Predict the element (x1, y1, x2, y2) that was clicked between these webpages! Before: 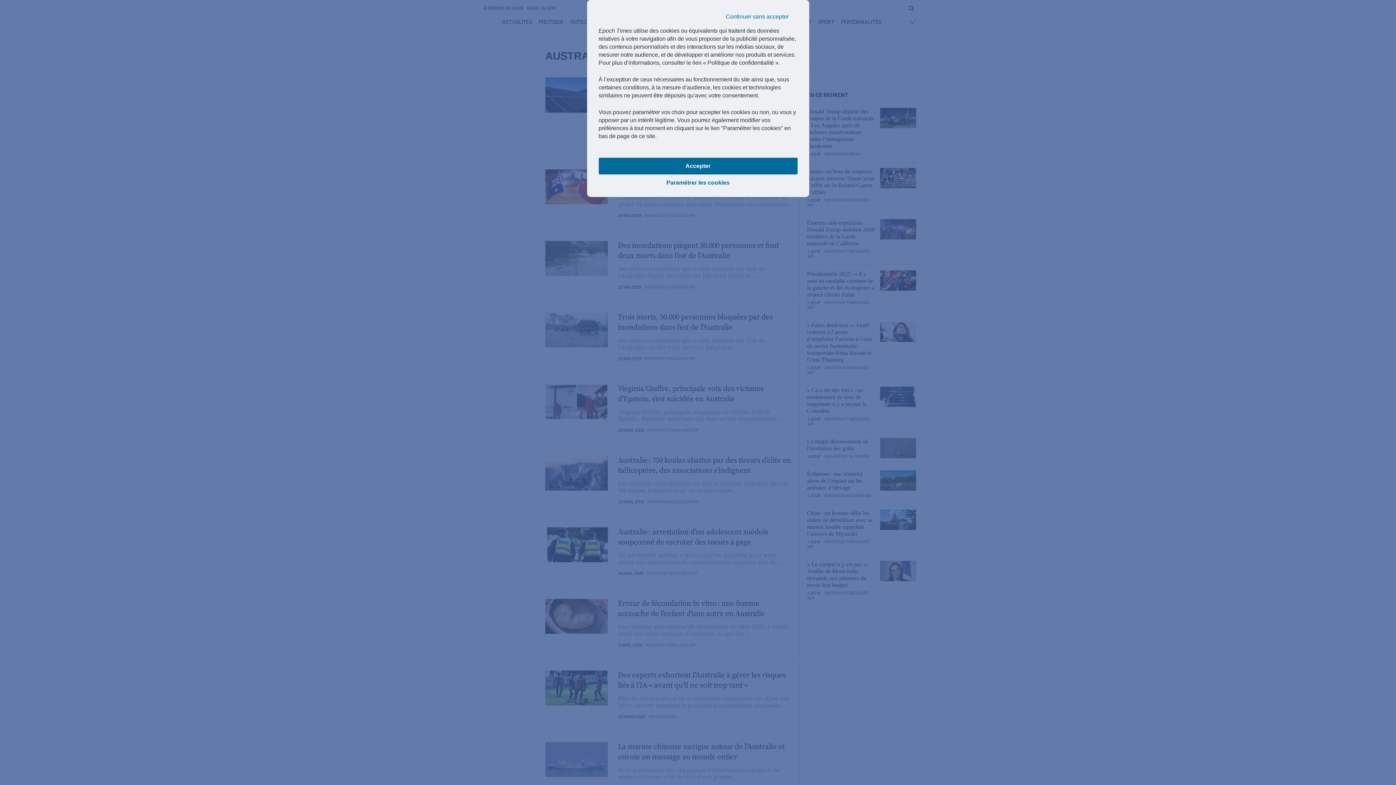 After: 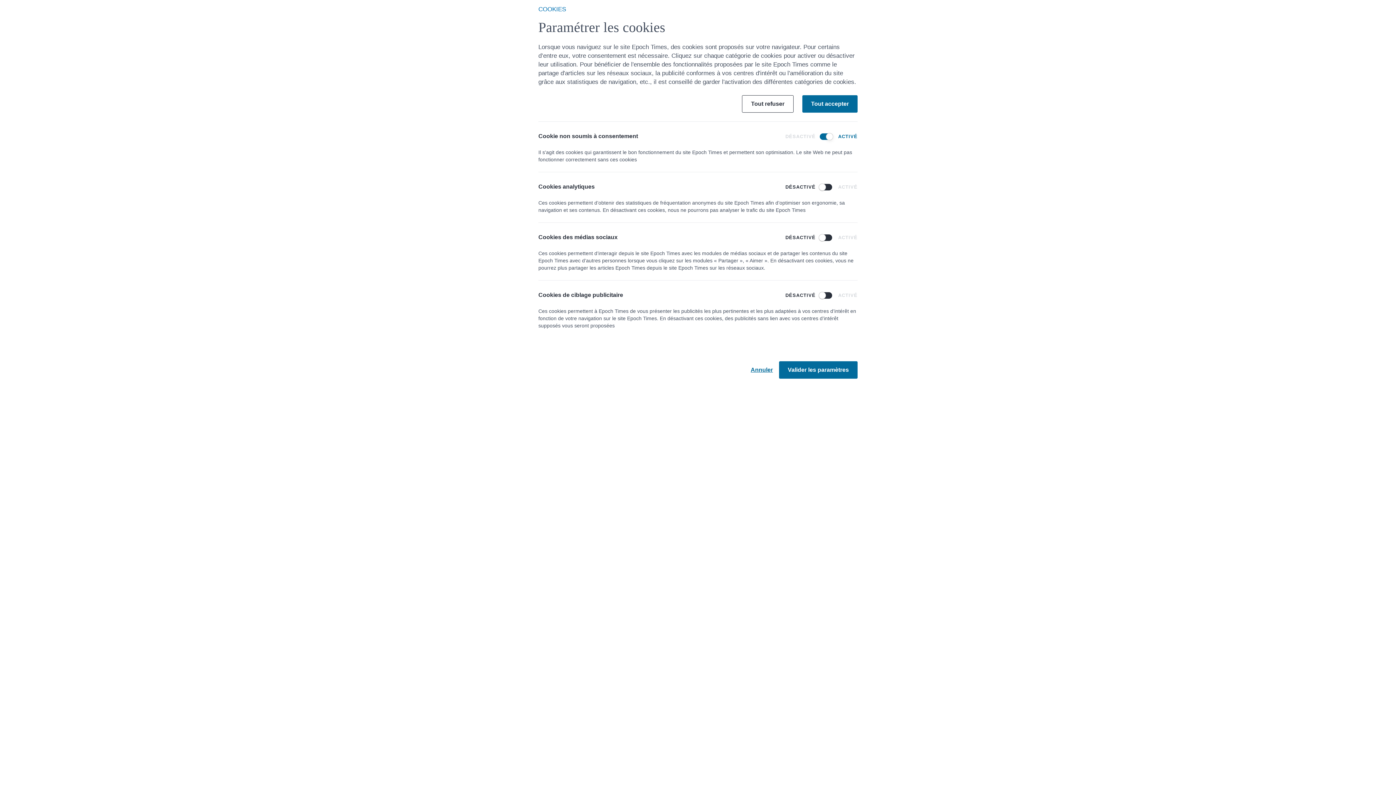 Action: label: Paramétrer les cookies bbox: (598, 174, 797, 191)